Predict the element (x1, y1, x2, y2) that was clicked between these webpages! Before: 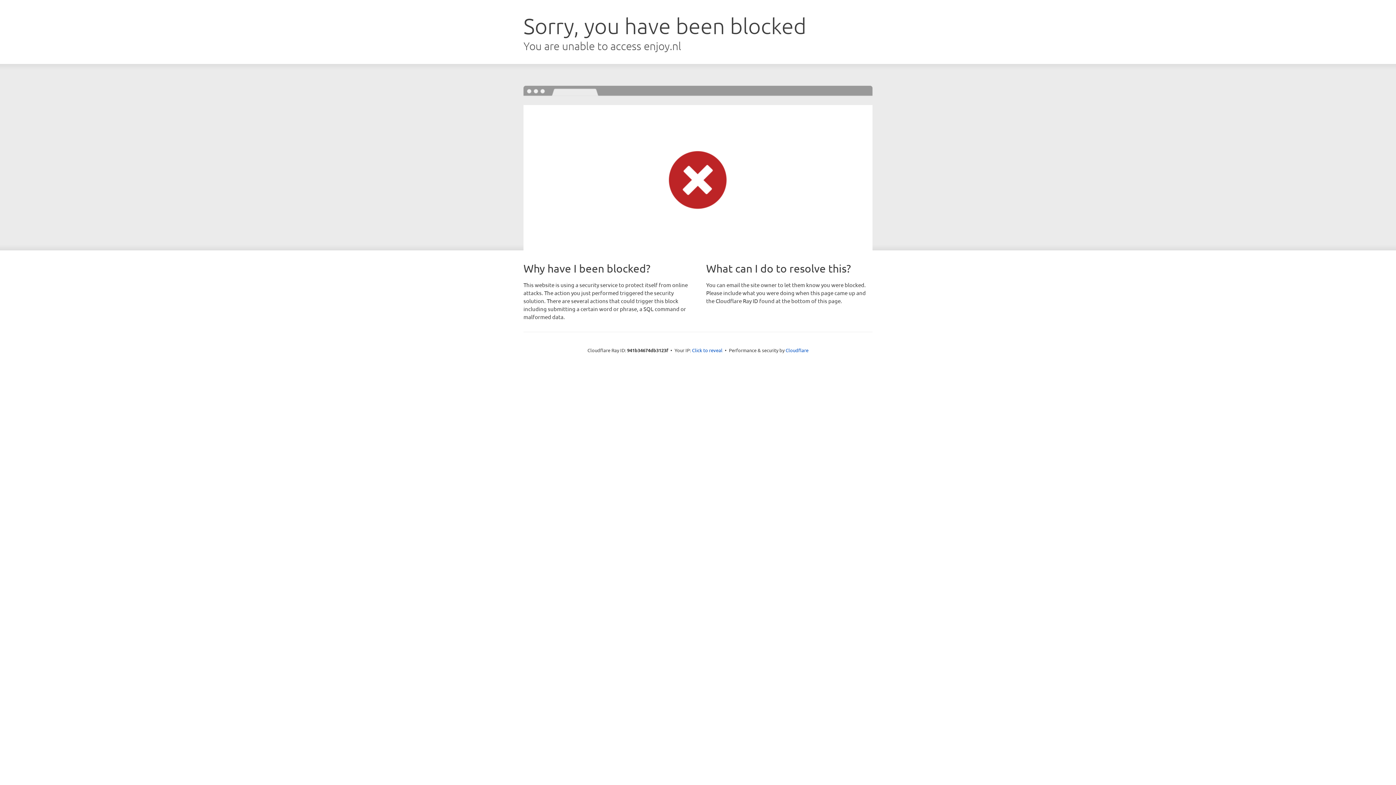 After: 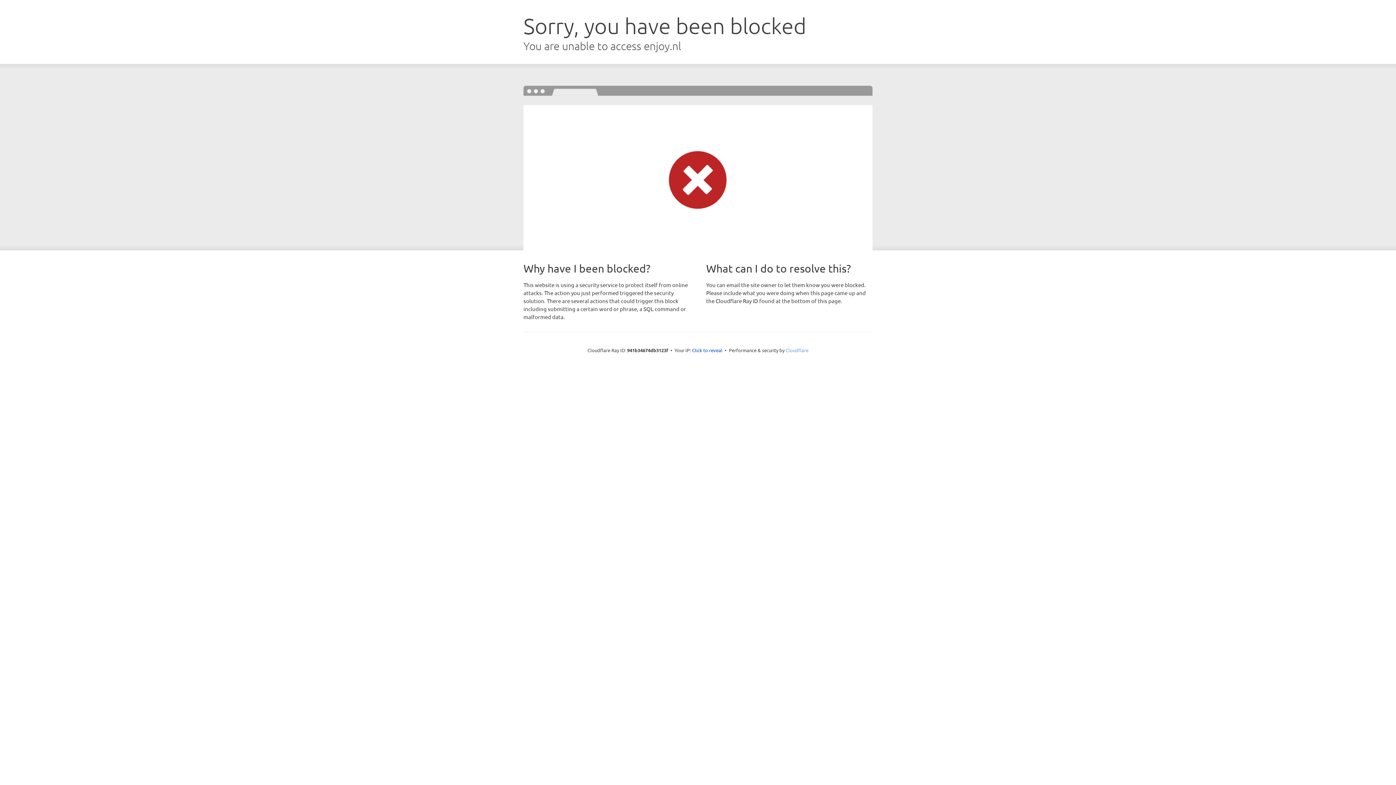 Action: label: Cloudflare bbox: (785, 347, 808, 353)